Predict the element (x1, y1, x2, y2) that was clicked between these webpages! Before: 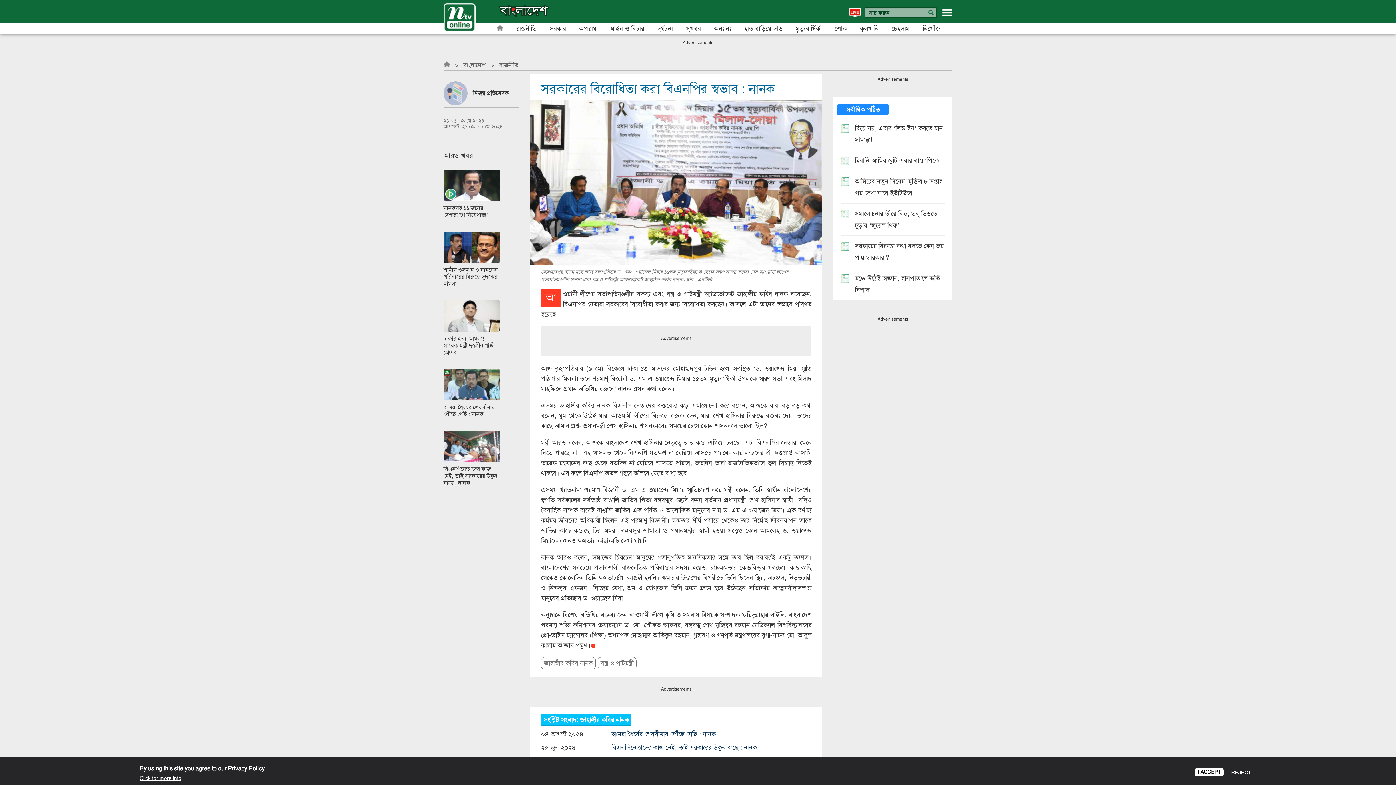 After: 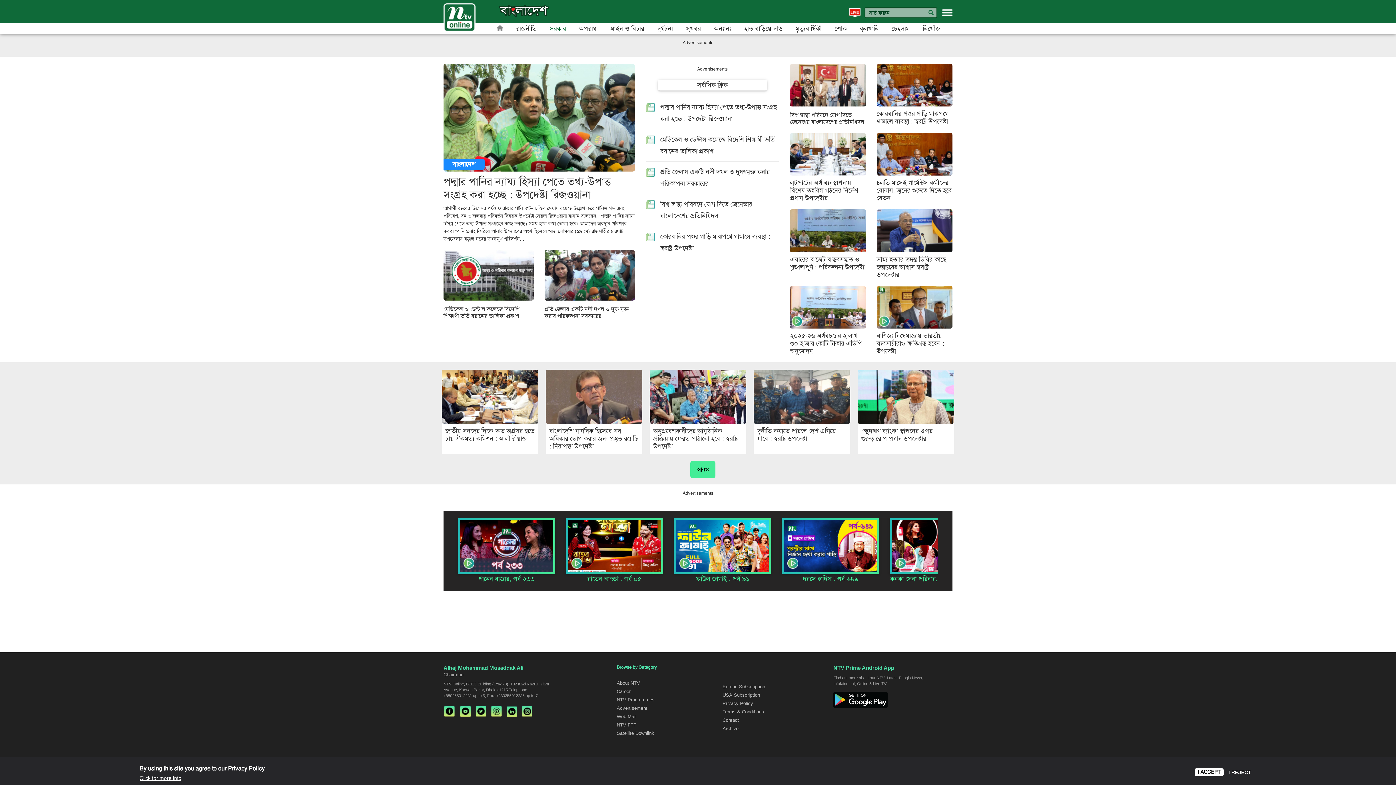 Action: bbox: (549, 25, 566, 32) label: সরকার